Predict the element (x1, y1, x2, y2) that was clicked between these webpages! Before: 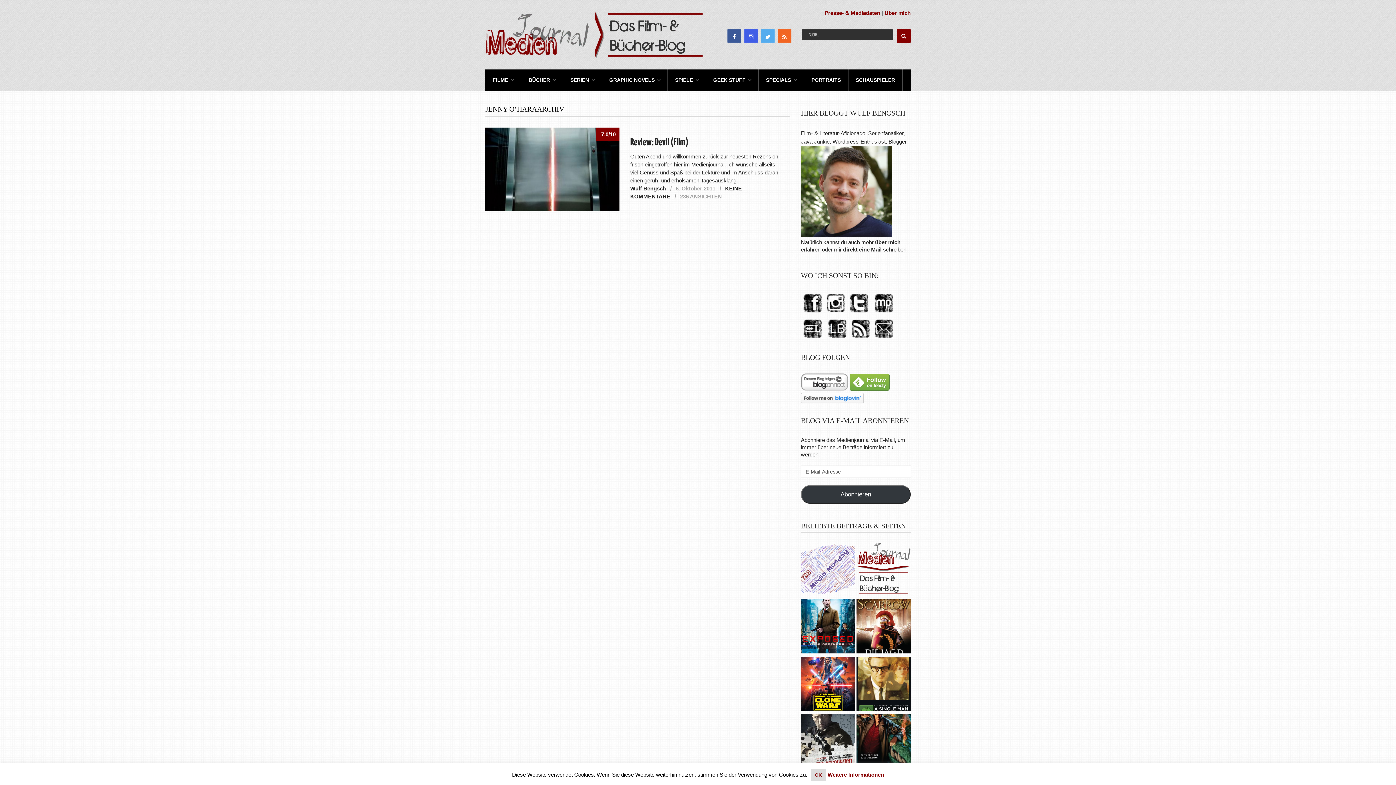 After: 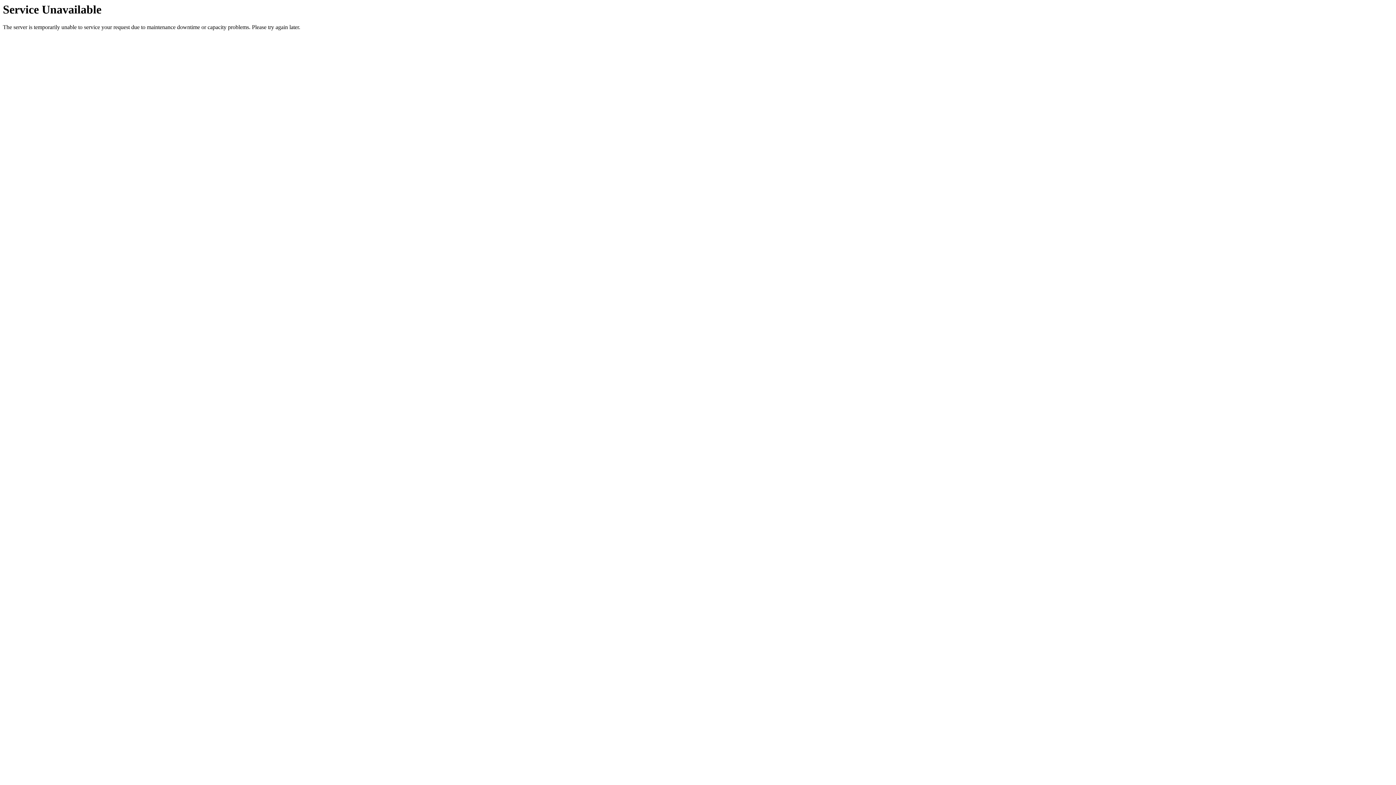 Action: bbox: (856, 542, 910, 598)